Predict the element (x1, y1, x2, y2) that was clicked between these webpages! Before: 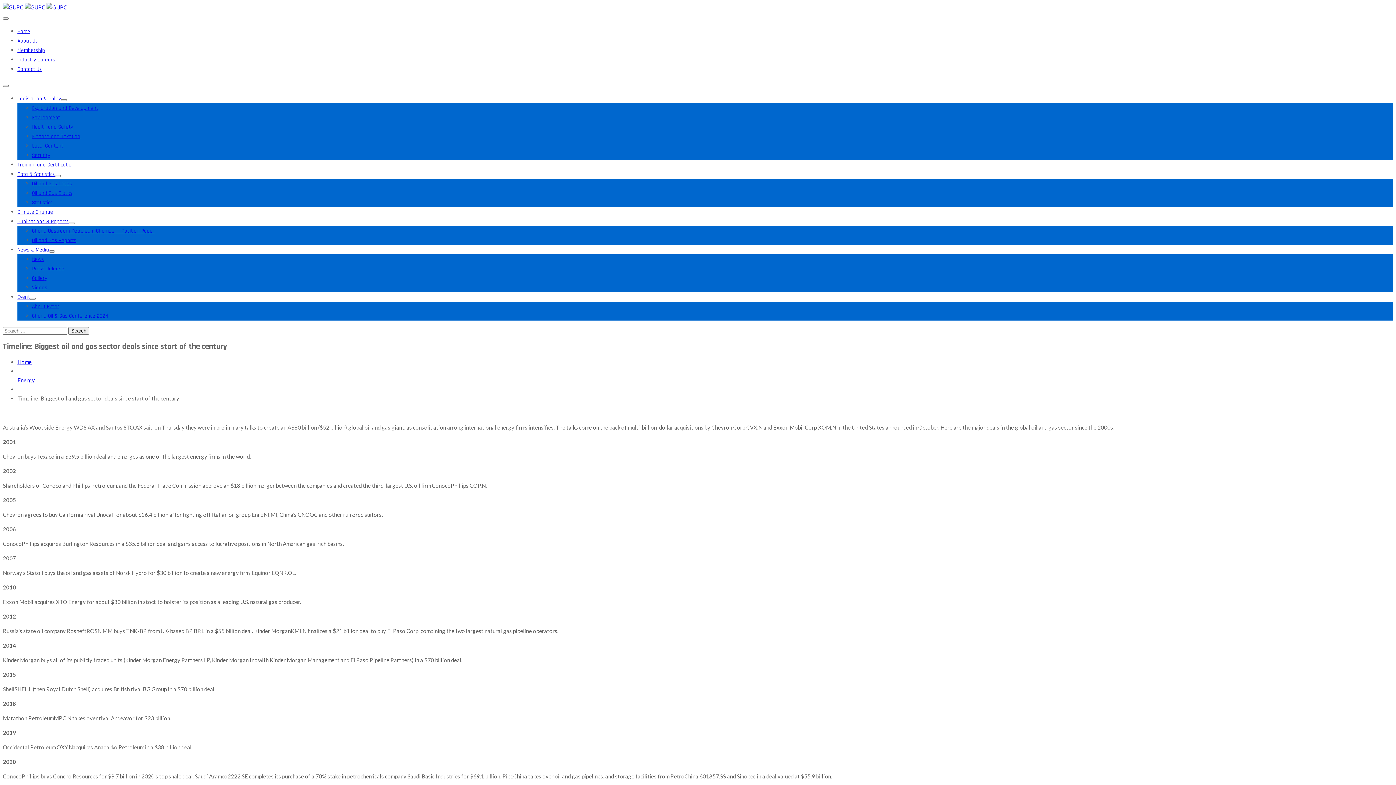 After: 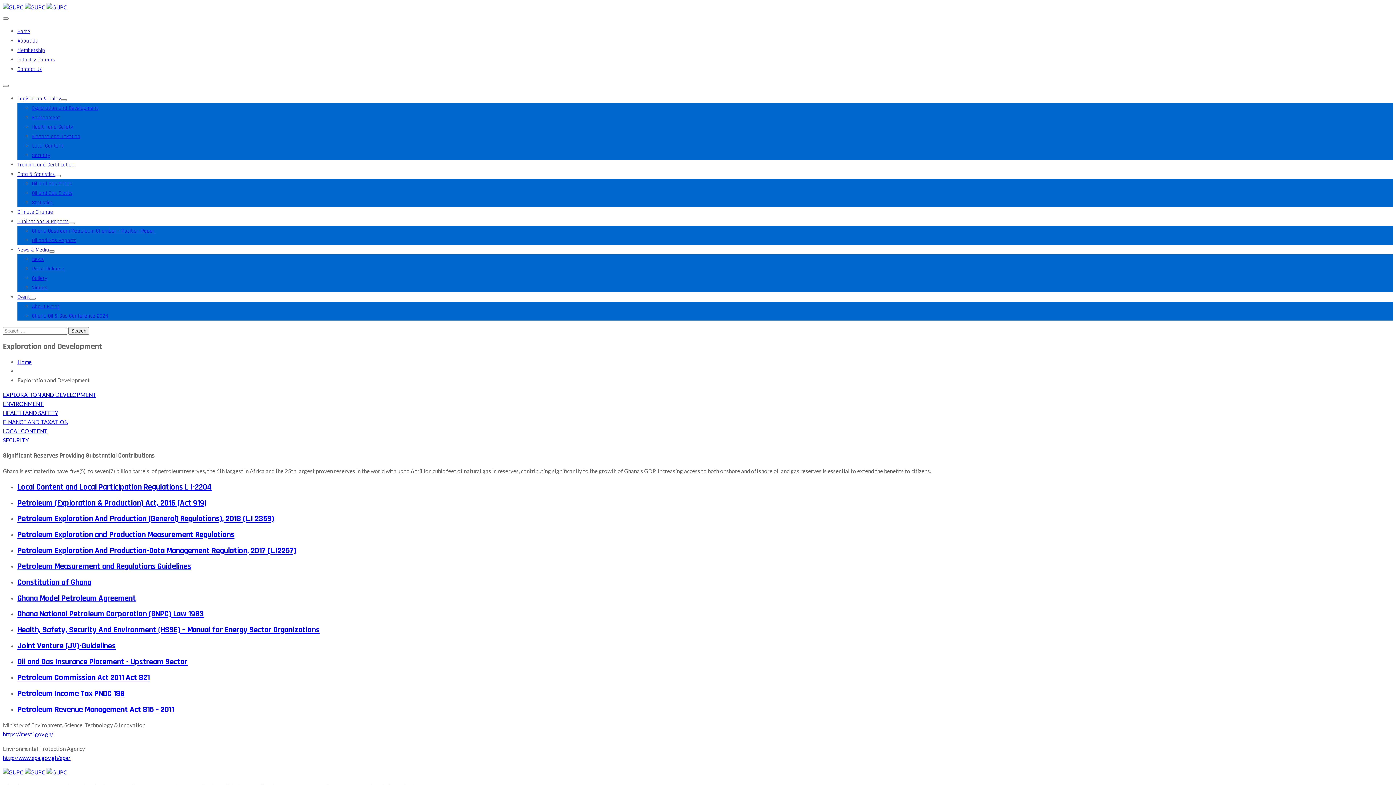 Action: label: Exploration and Development bbox: (32, 104, 98, 111)